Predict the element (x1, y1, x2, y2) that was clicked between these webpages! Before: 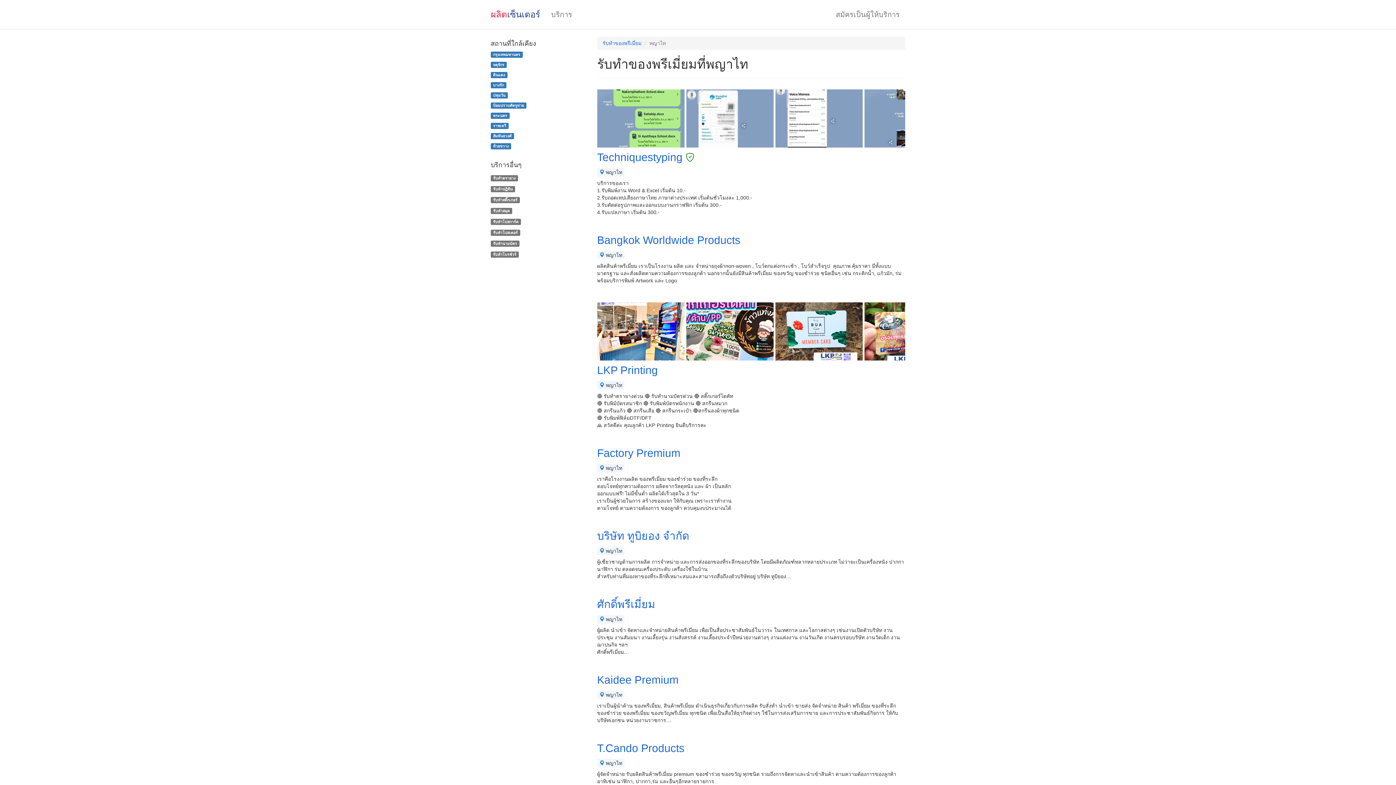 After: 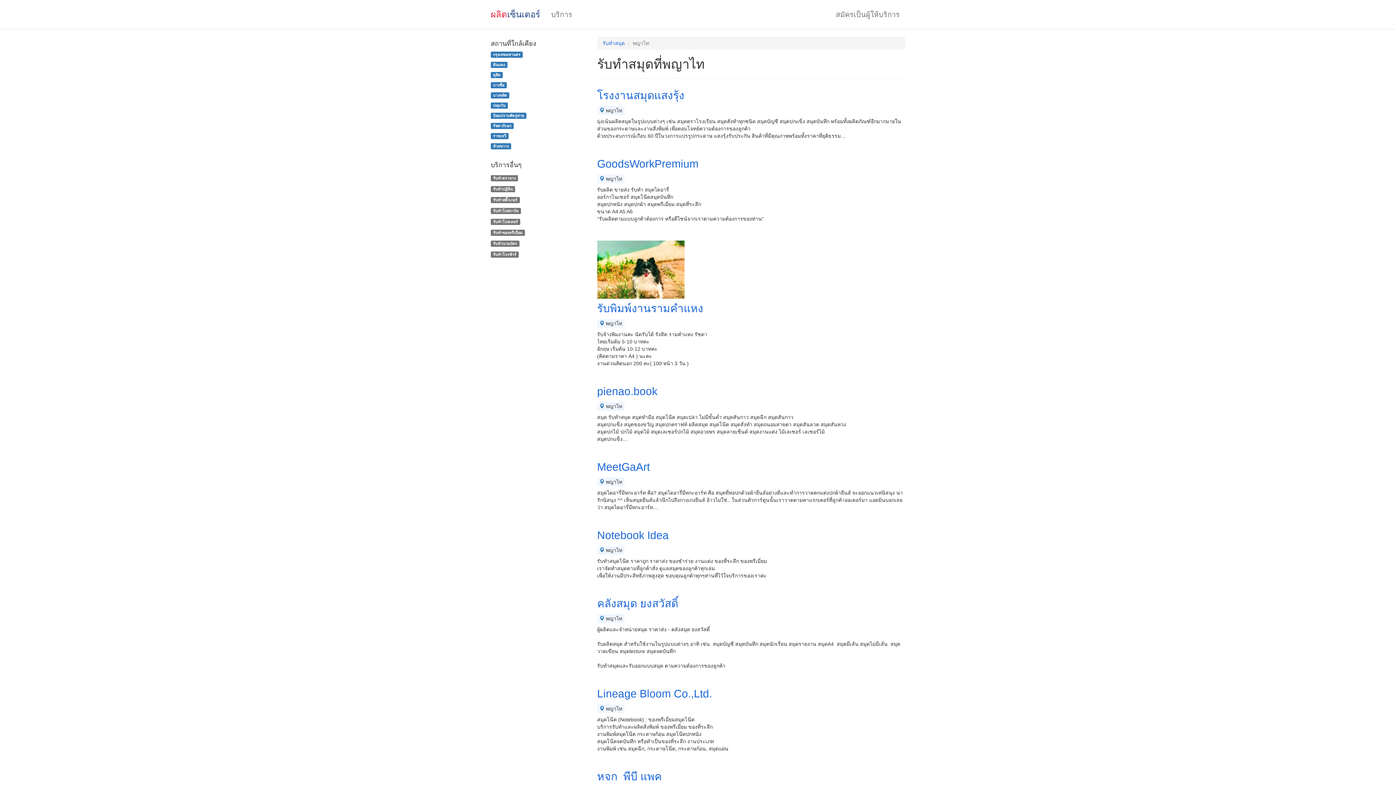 Action: bbox: (490, 207, 512, 214) label: รับทำสมุด